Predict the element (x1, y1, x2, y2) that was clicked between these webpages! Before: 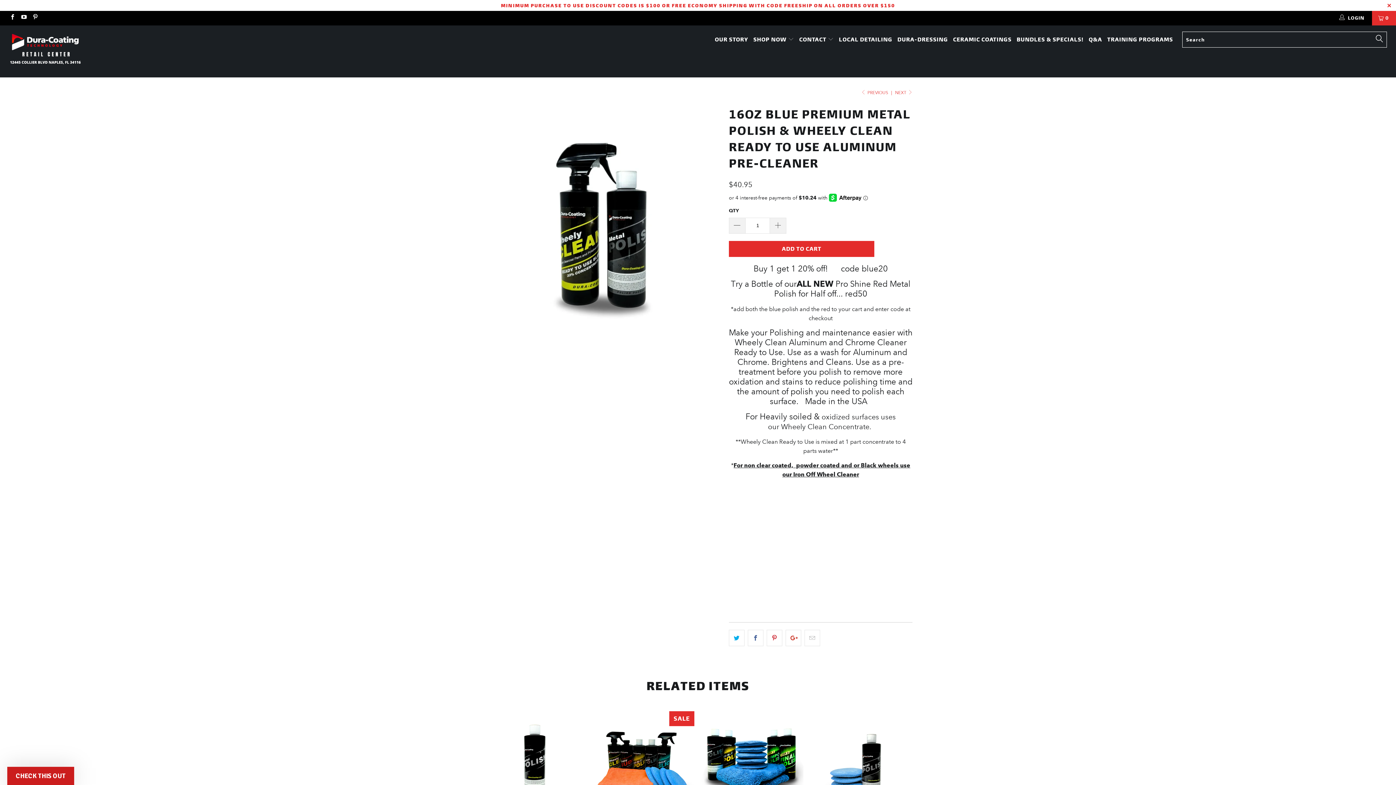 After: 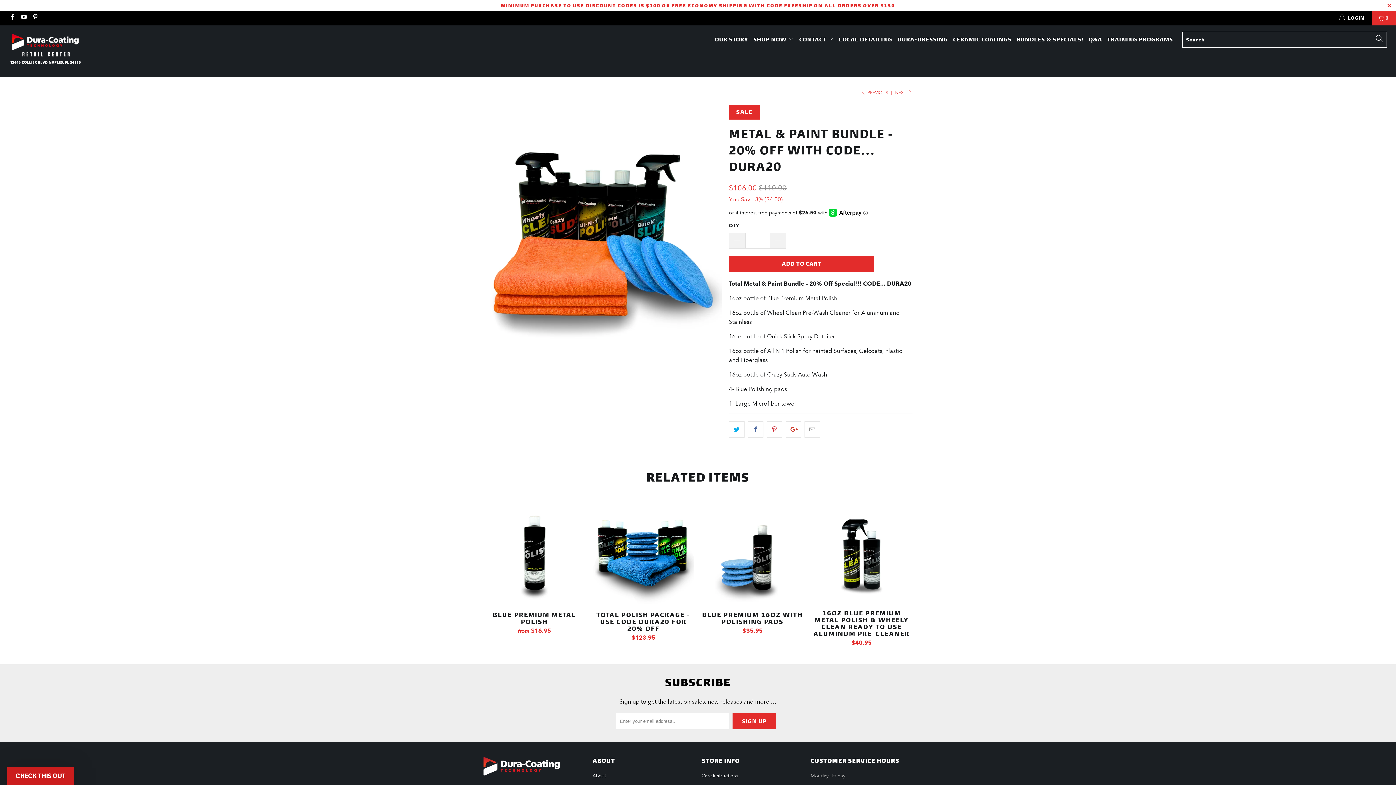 Action: label: Metal & Paint Bundle - 20% Off WITH CODE... DURA20 bbox: (592, 711, 694, 813)